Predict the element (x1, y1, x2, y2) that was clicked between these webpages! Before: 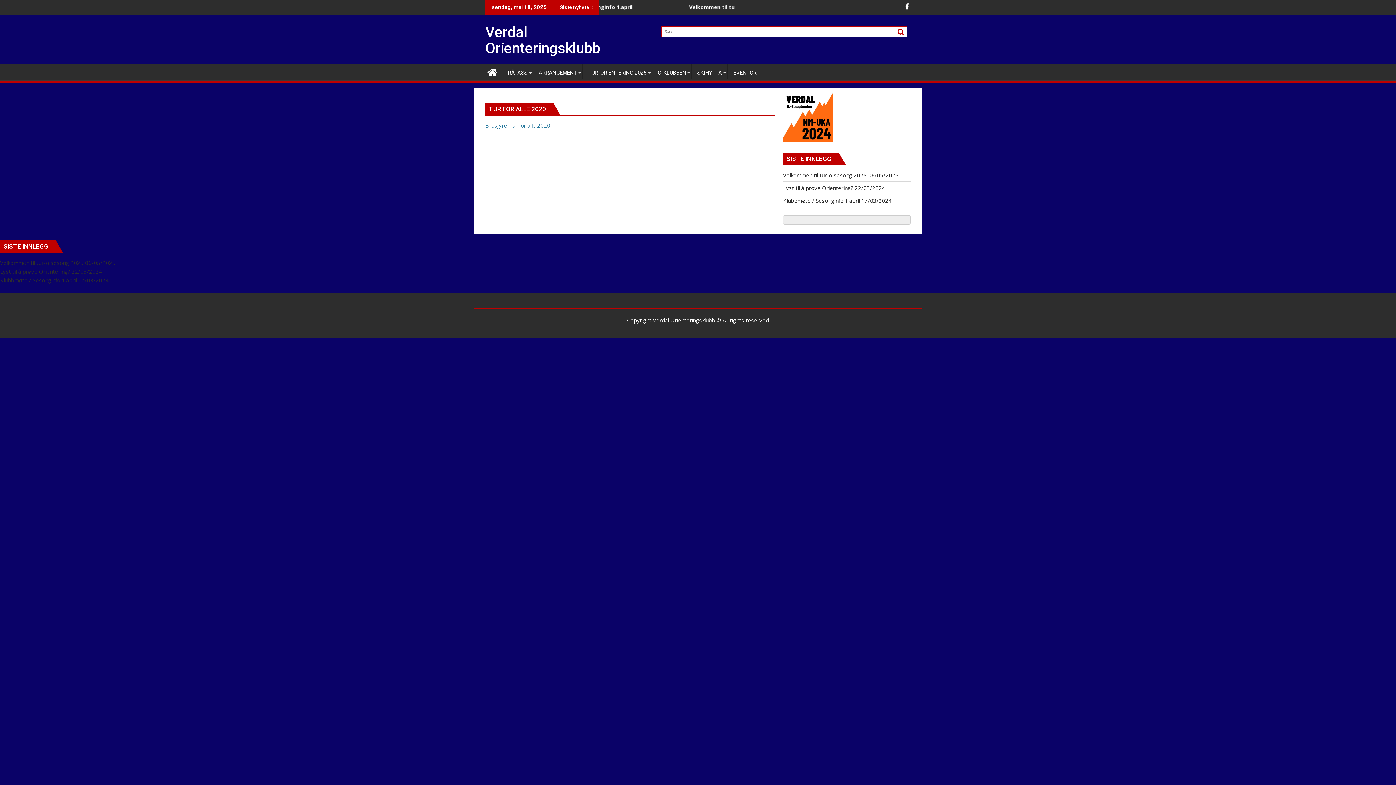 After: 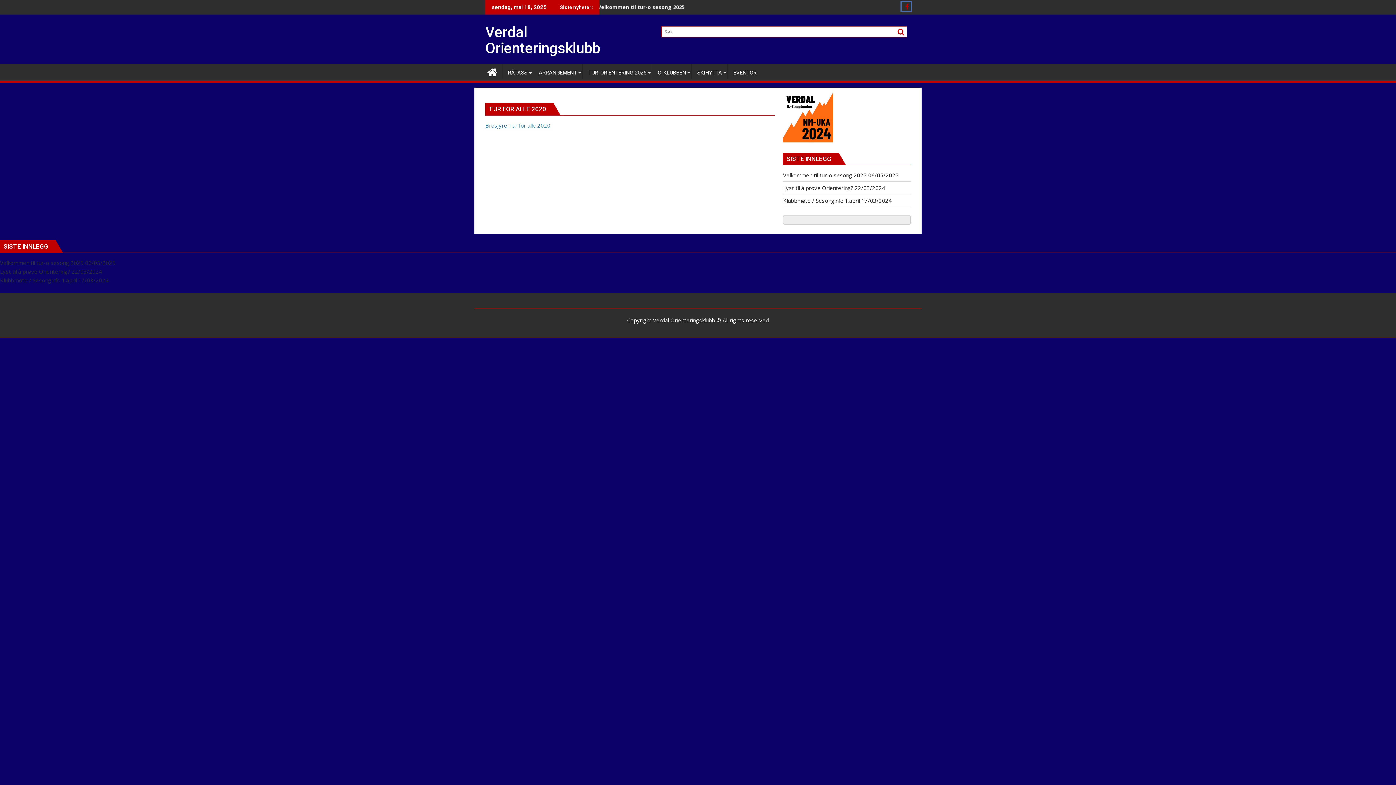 Action: bbox: (901, 2, 910, 10)